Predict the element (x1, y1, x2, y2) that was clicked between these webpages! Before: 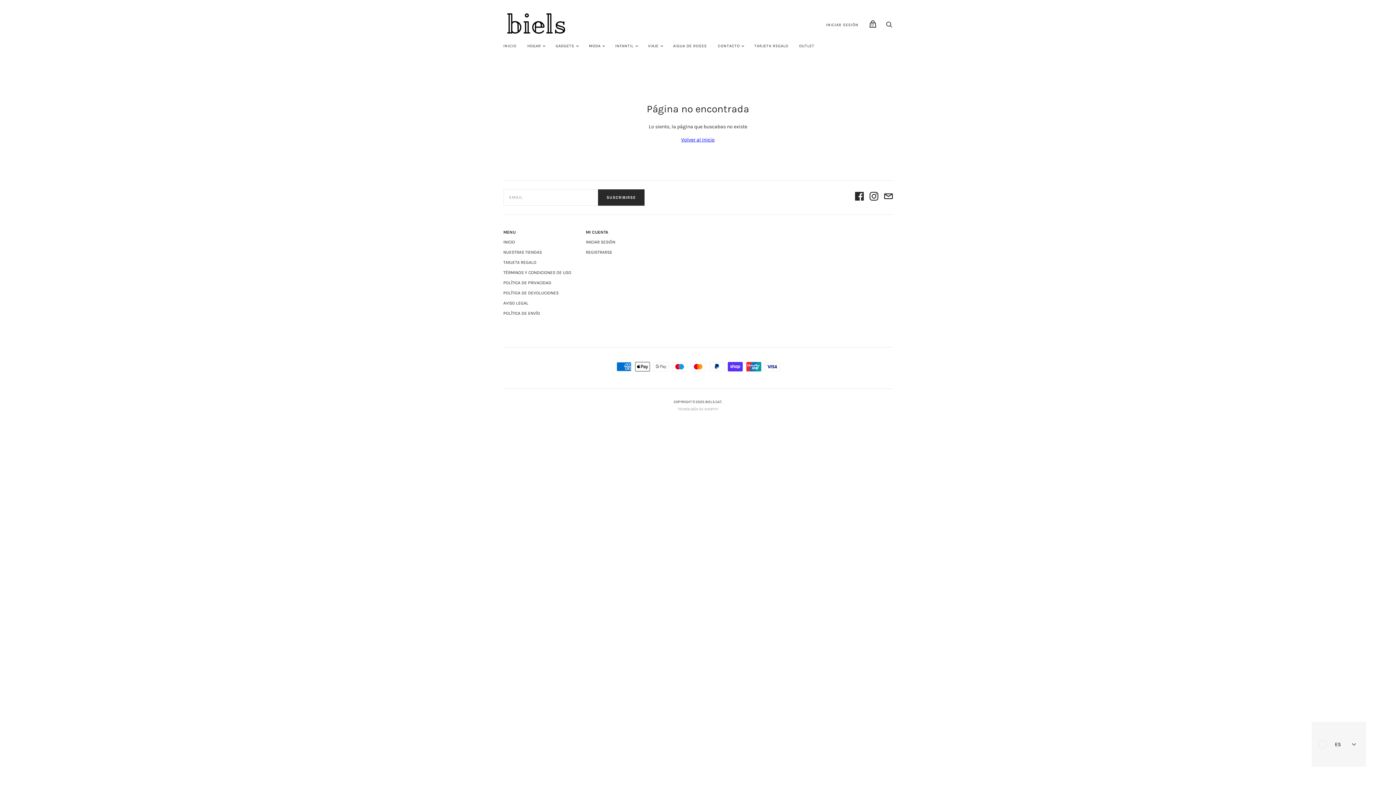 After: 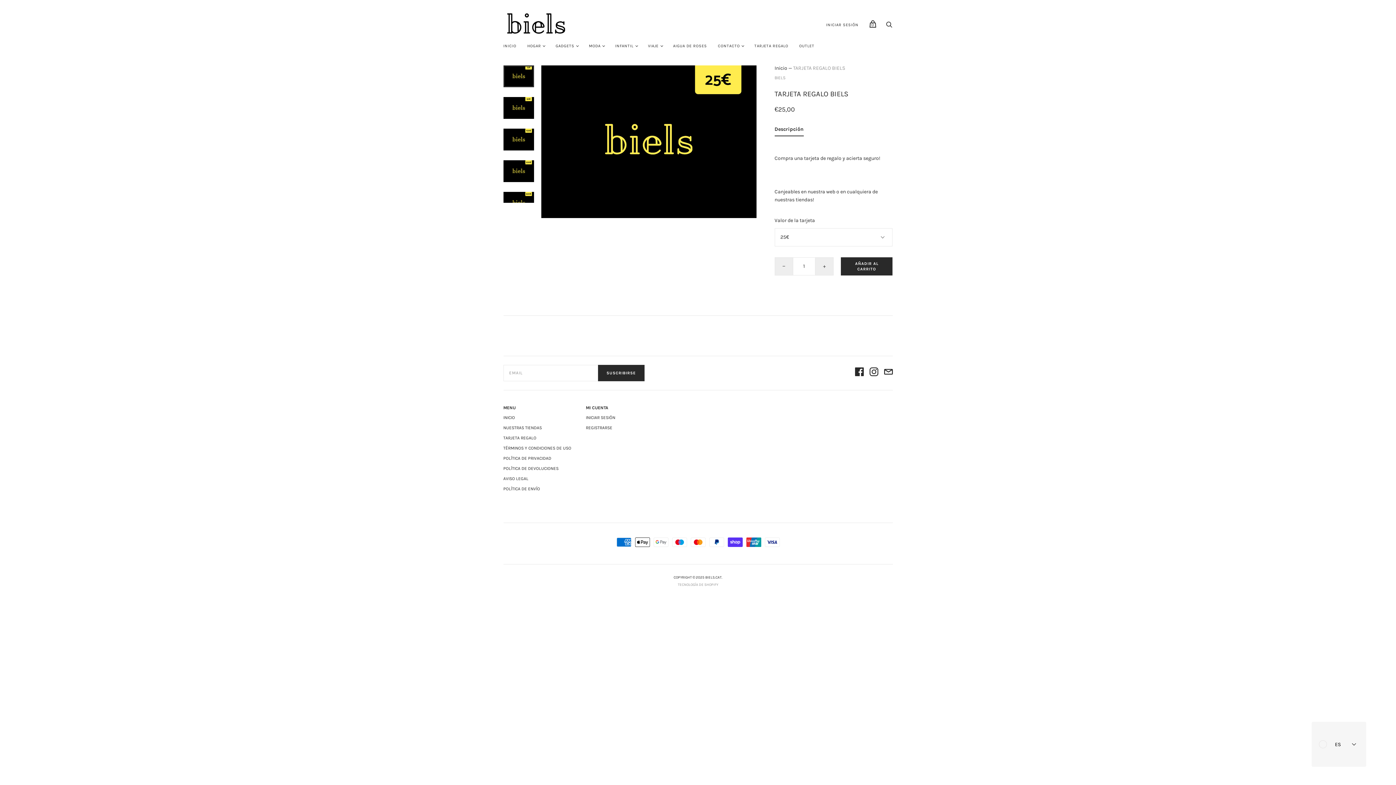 Action: label: TARJETA REGALO bbox: (503, 259, 536, 264)